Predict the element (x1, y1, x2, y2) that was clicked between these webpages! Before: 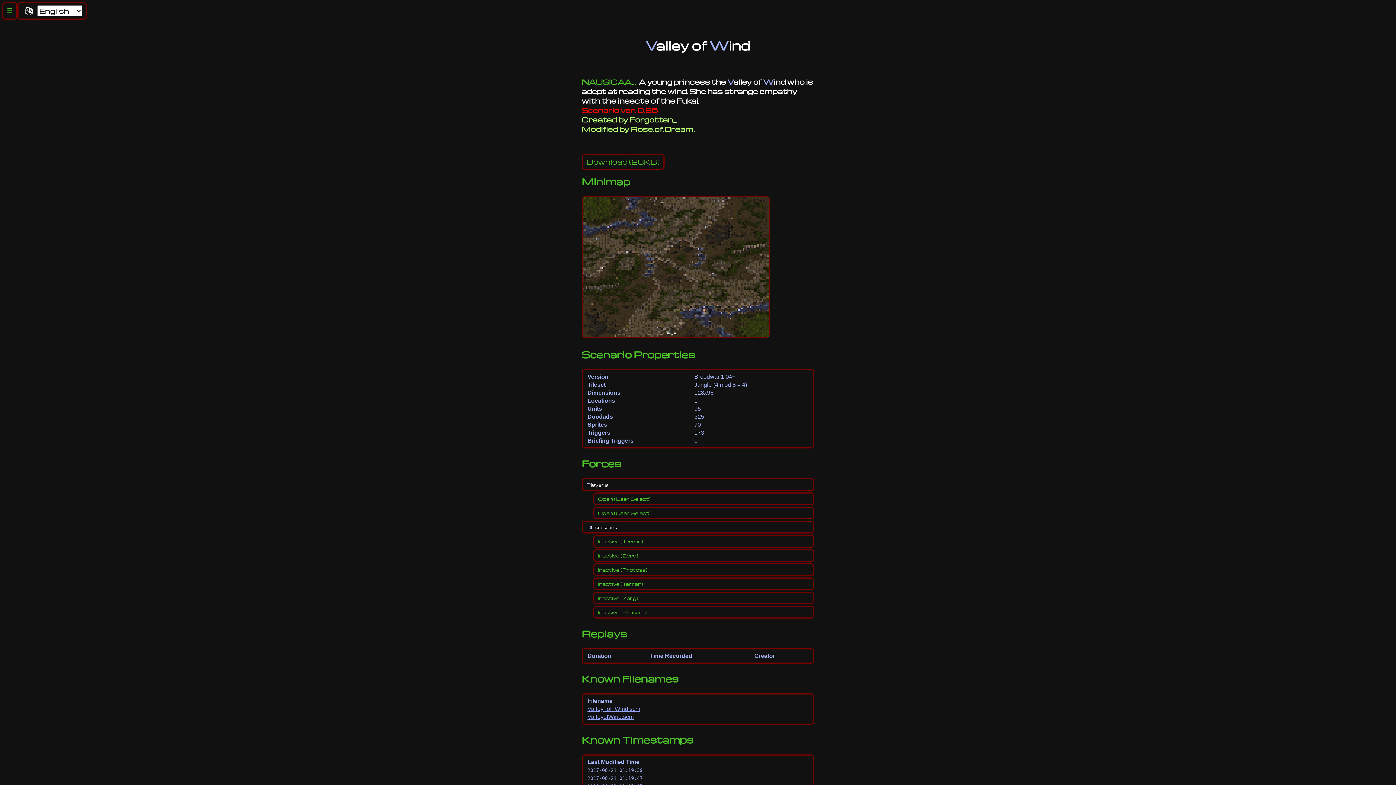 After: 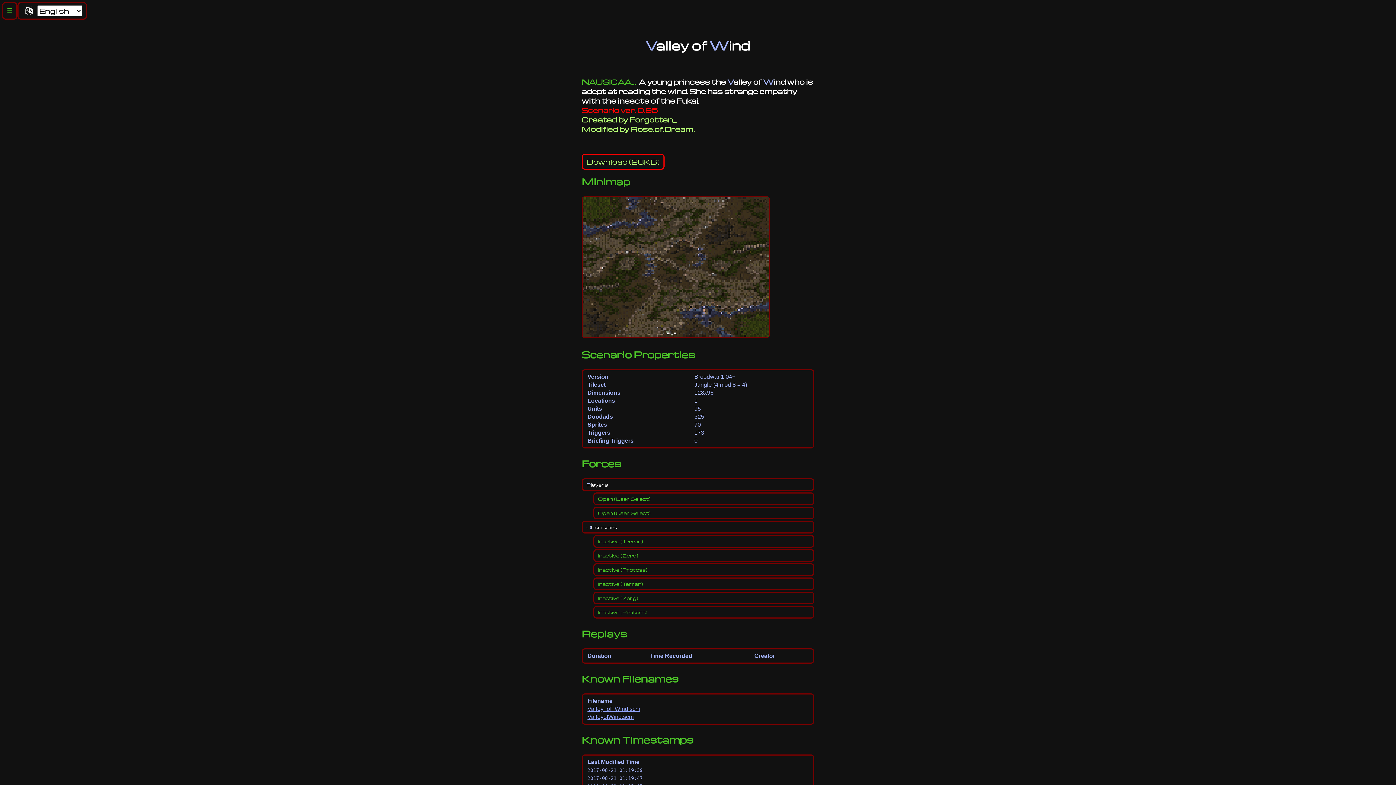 Action: bbox: (581, 153, 664, 169) label: Download (28KB)